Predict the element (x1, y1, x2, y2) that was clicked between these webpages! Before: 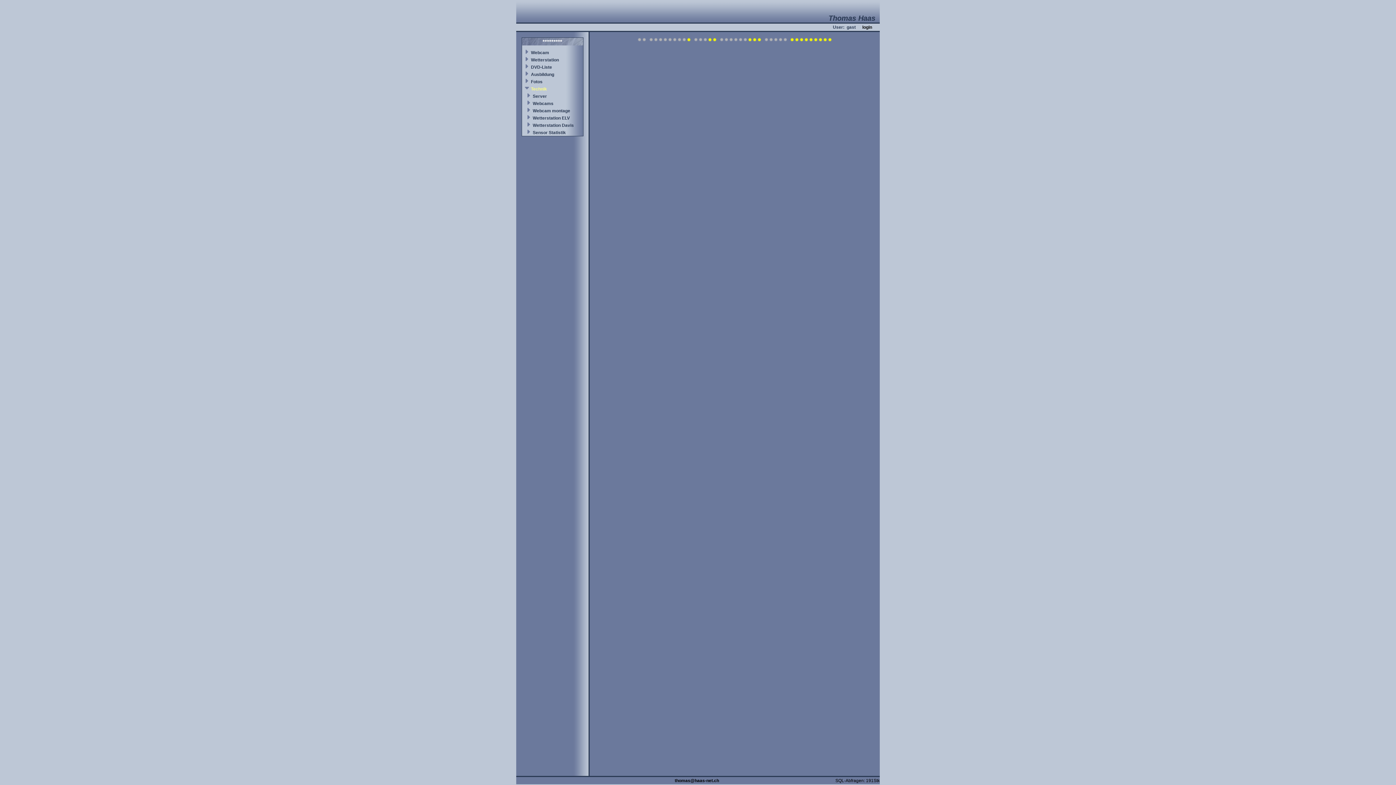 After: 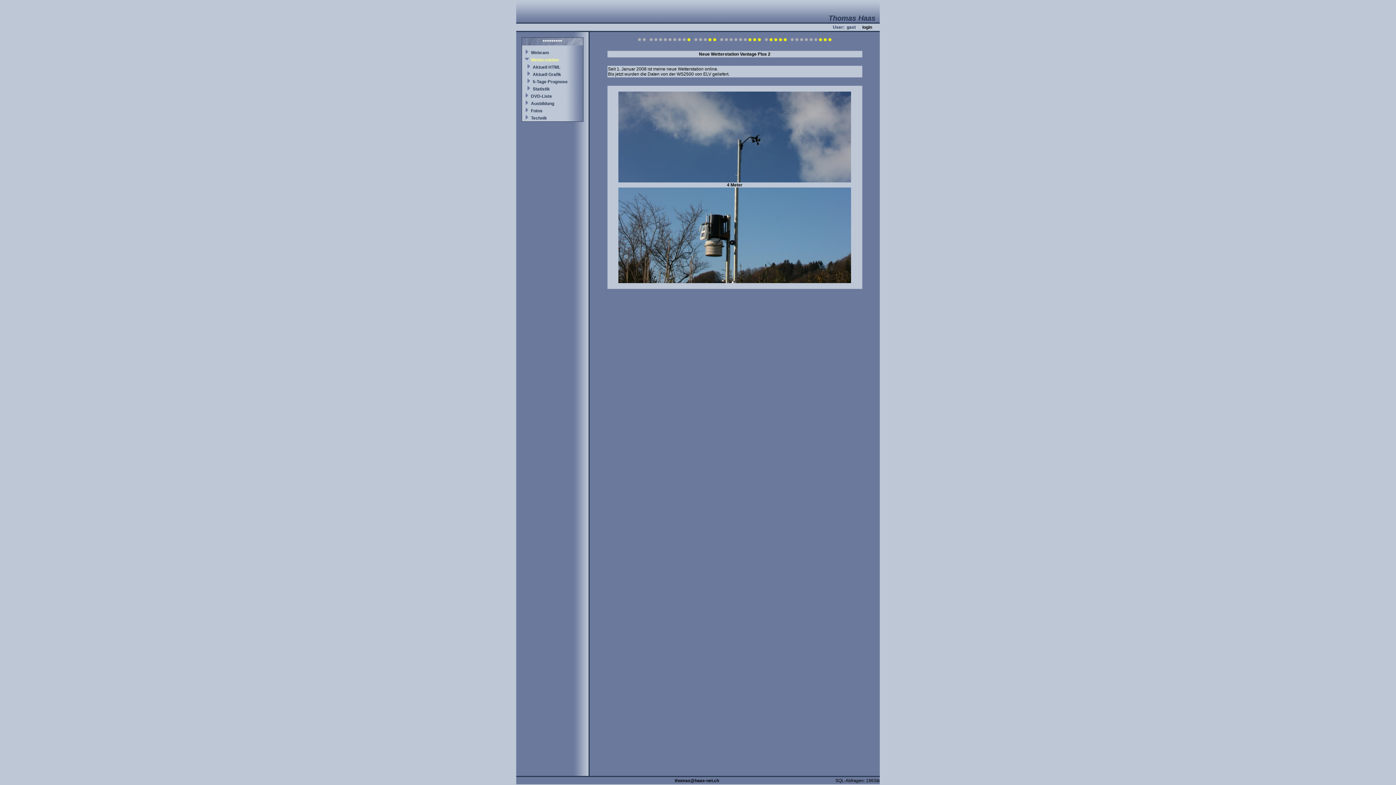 Action: label: Wetterstation bbox: (531, 57, 559, 62)